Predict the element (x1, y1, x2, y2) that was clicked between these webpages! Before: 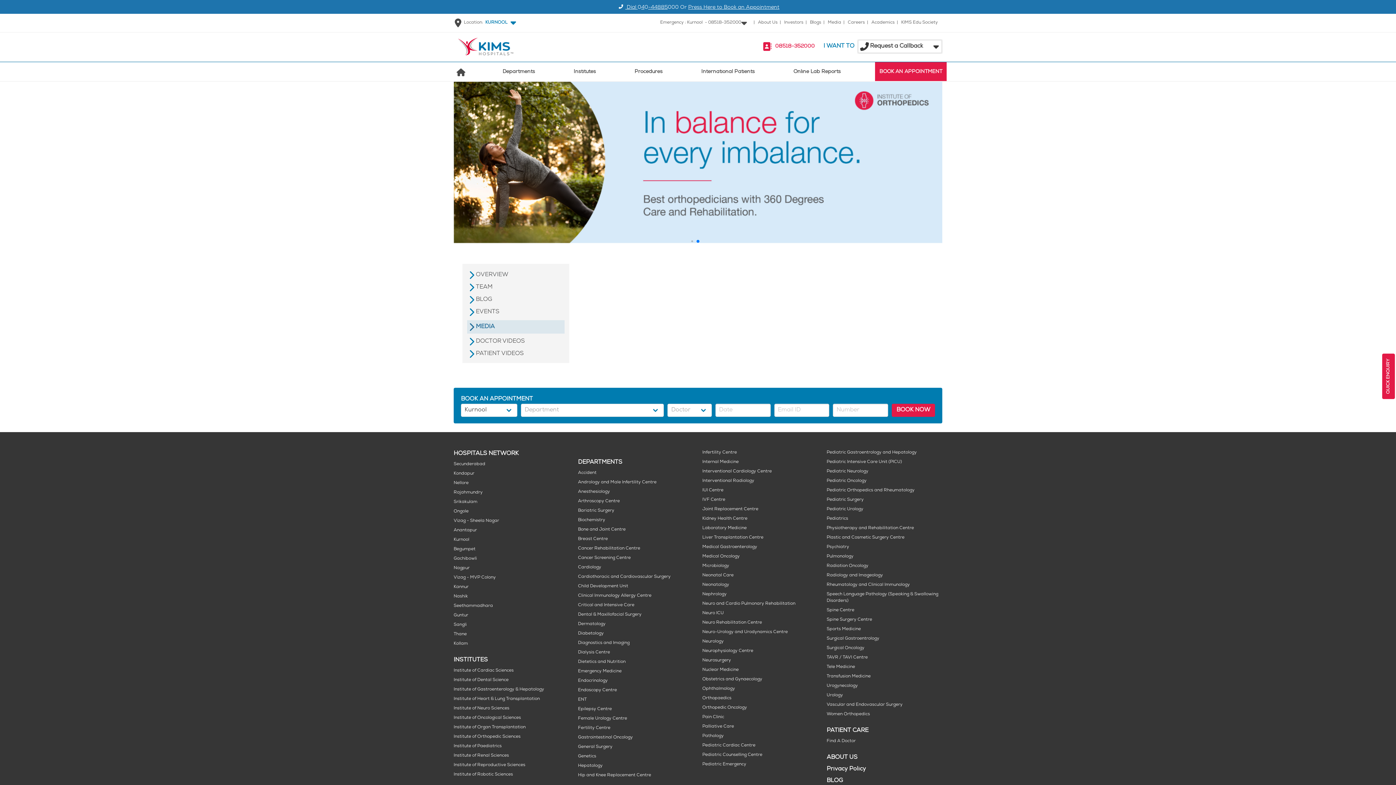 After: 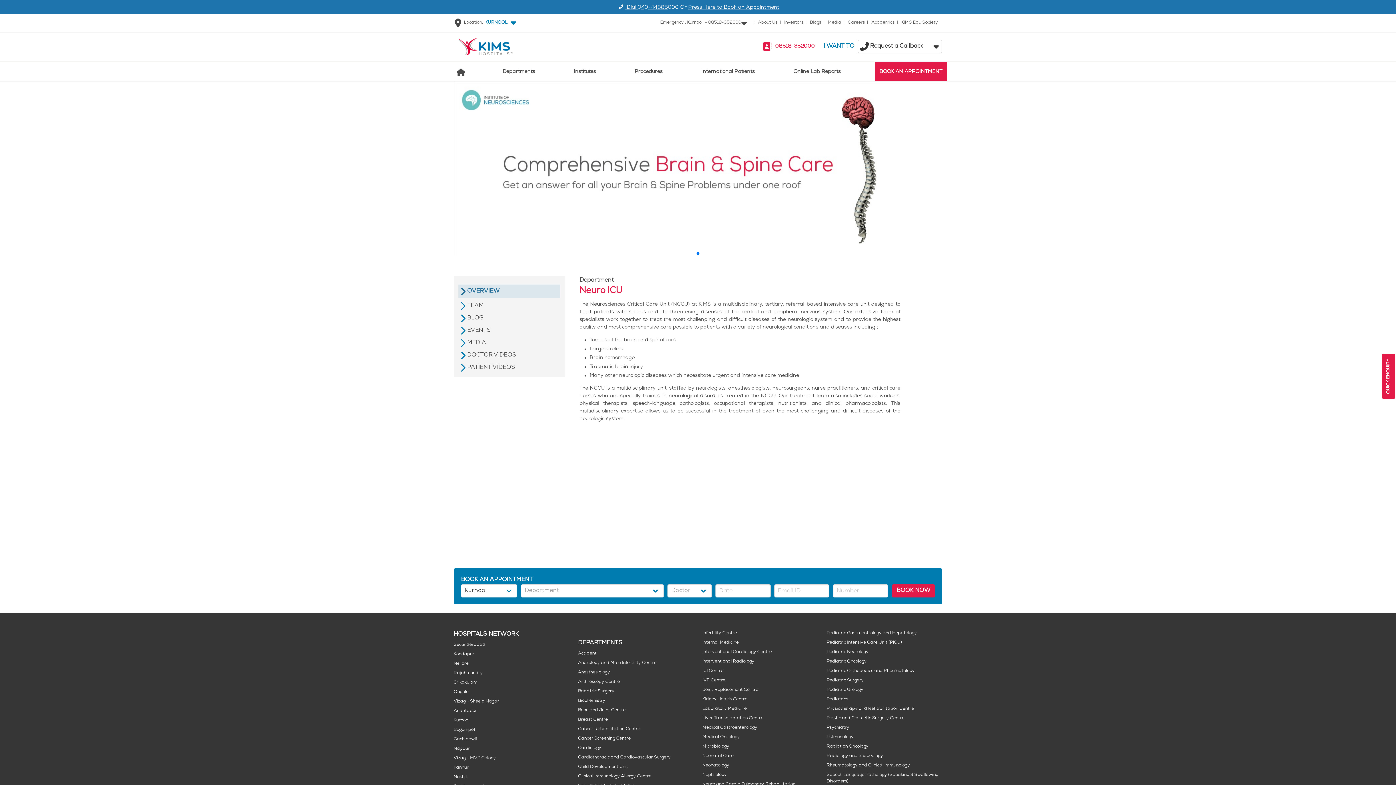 Action: bbox: (702, 610, 724, 616) label: Neuro ICU